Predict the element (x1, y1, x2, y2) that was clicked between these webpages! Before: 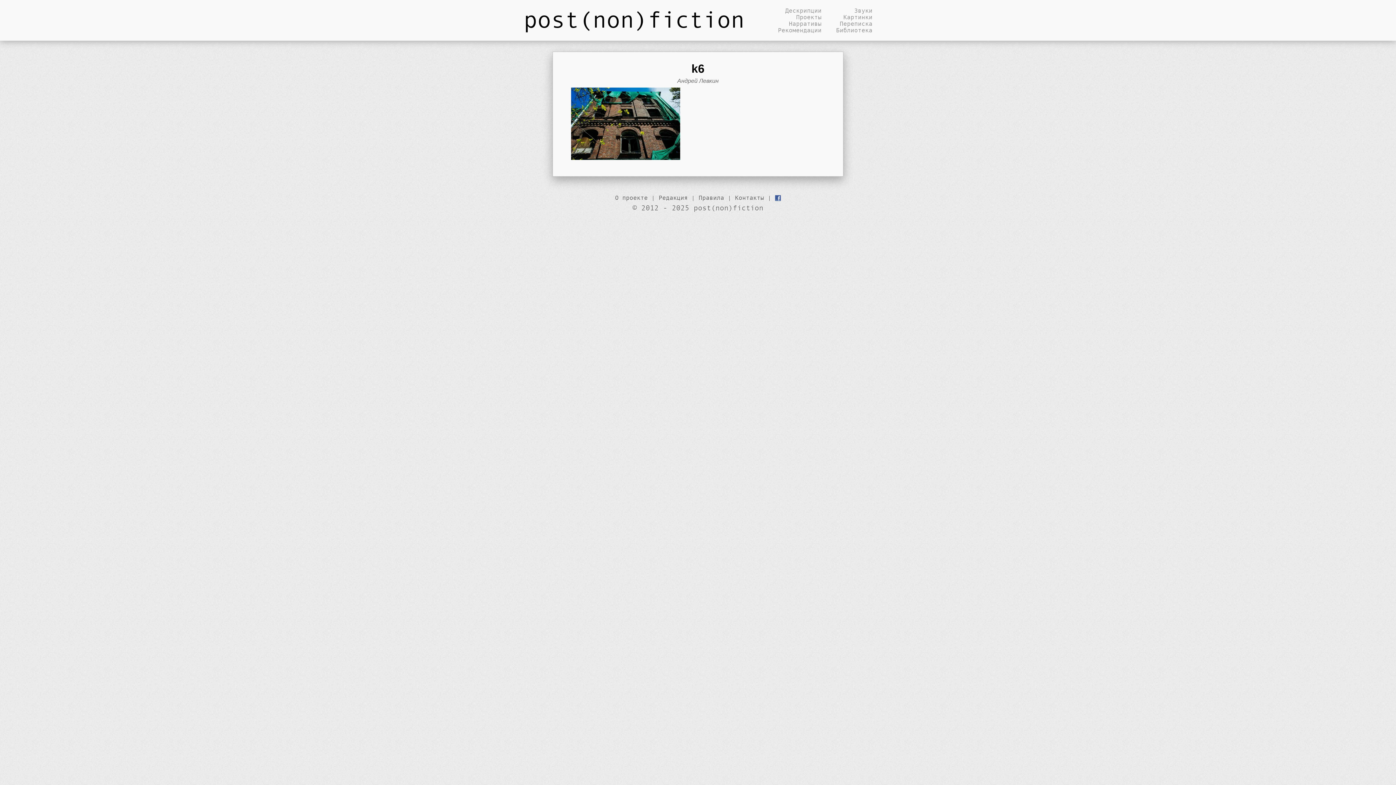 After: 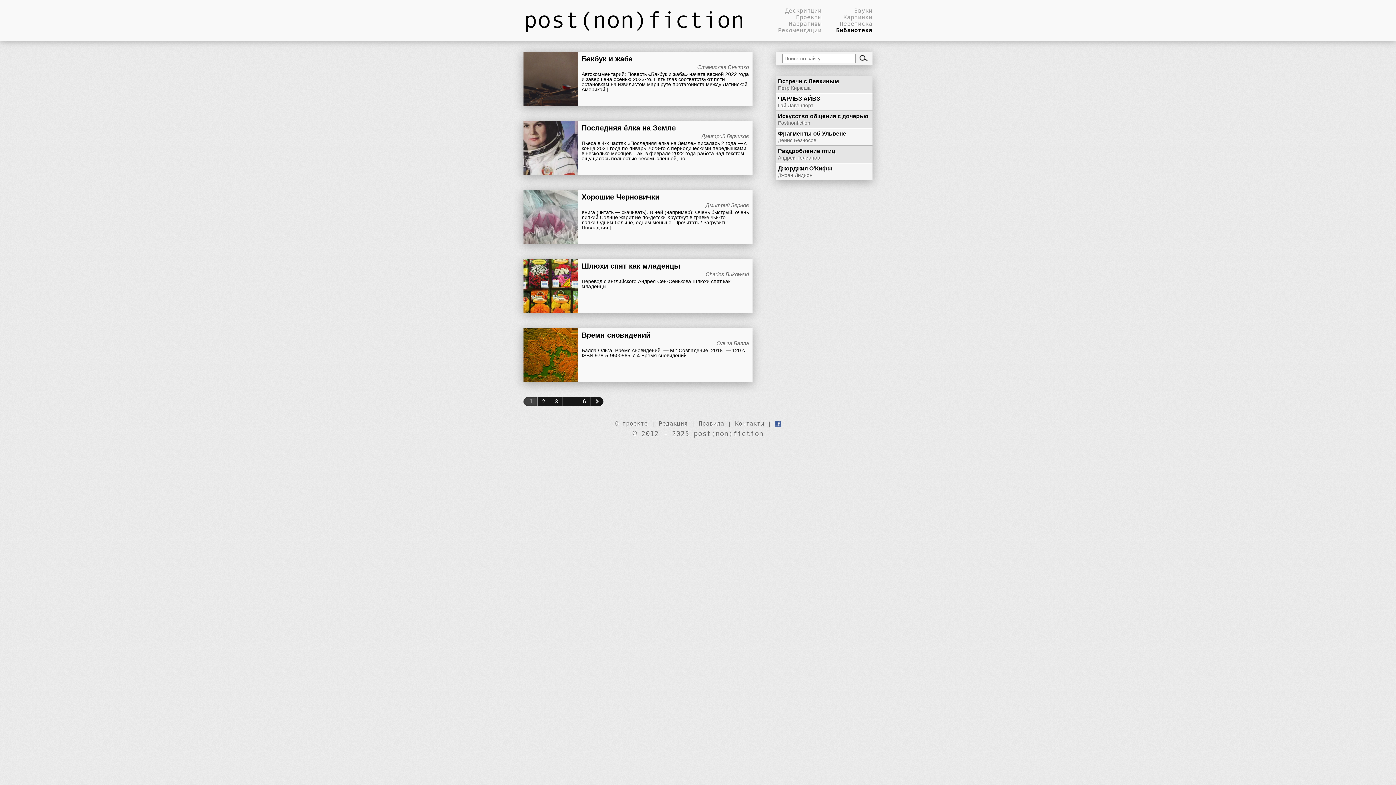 Action: bbox: (825, 26, 872, 33) label: Библиотека